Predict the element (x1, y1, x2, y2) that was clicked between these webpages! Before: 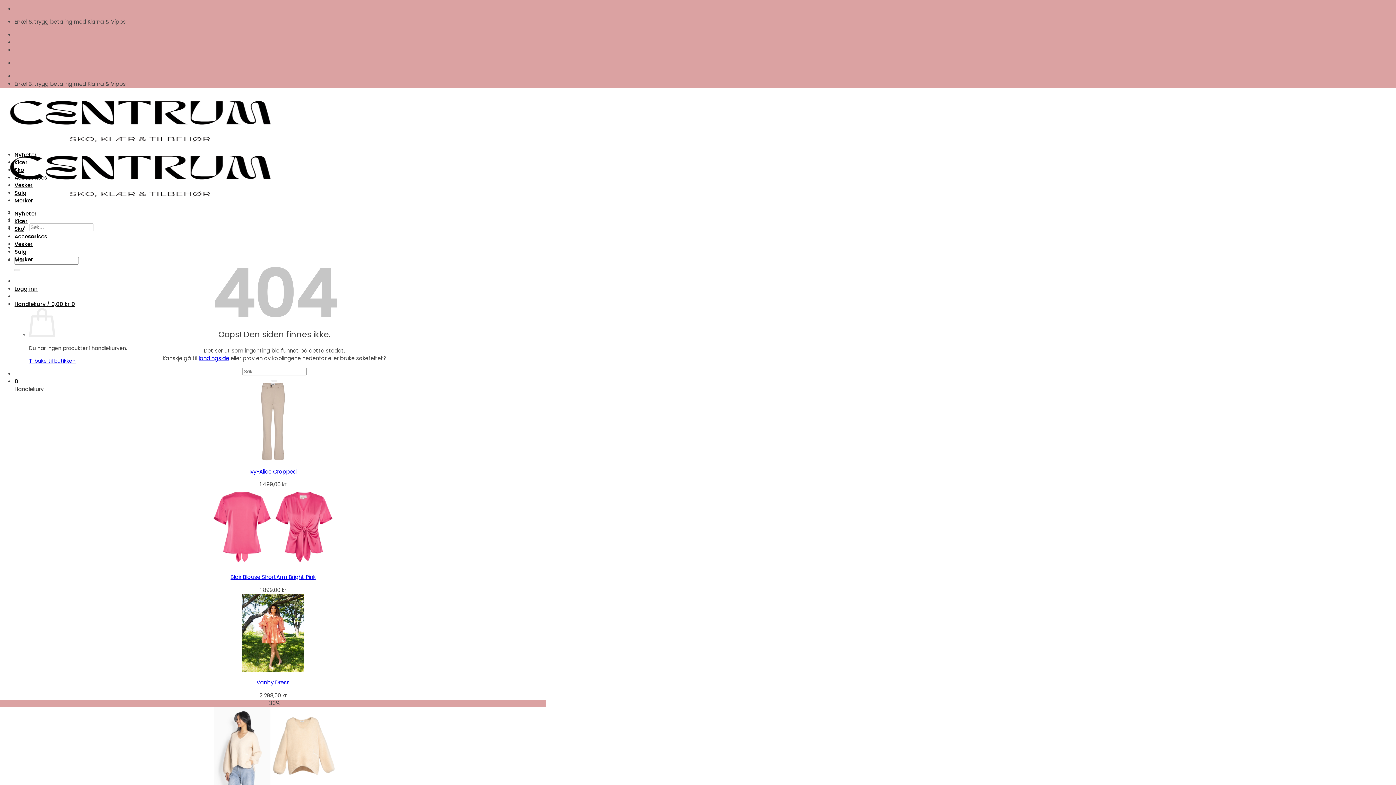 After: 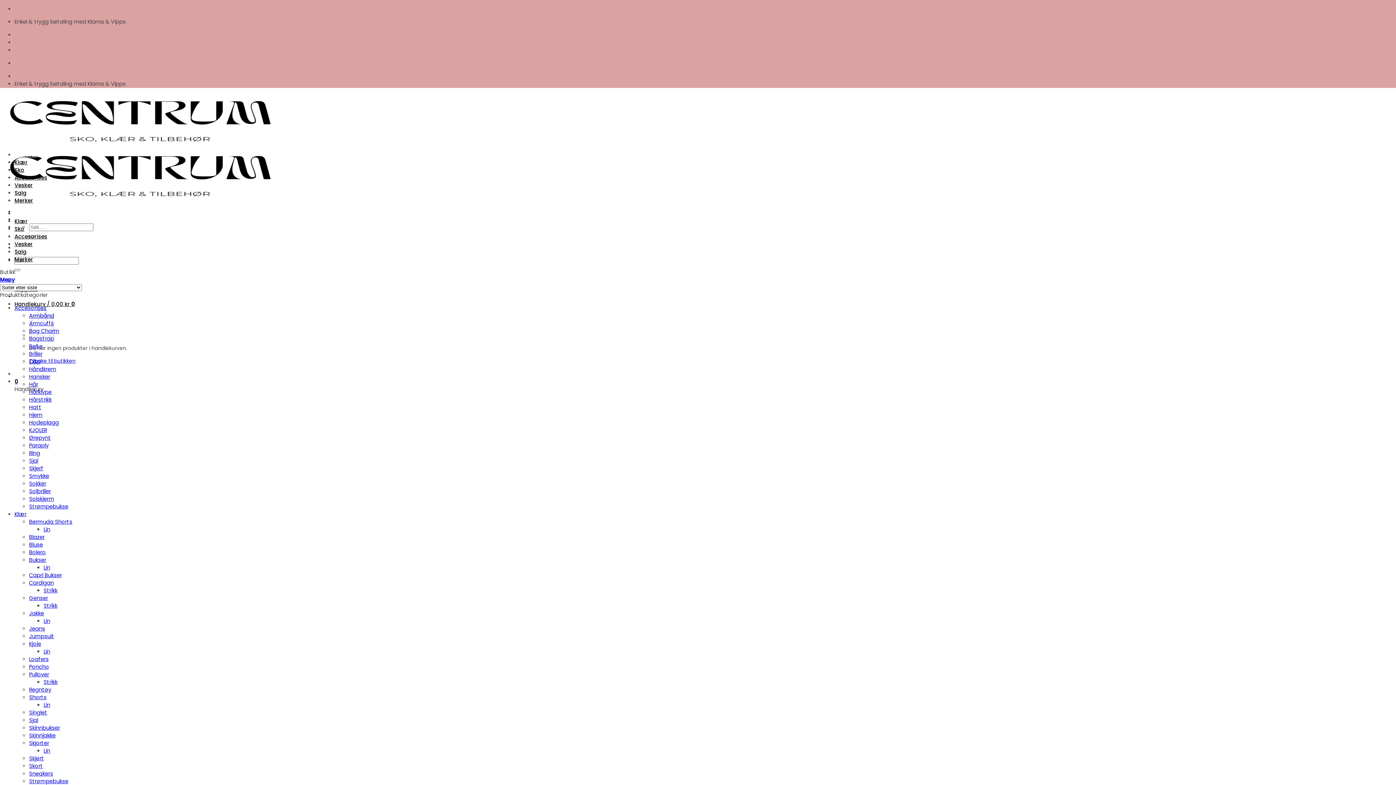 Action: bbox: (14, 210, 36, 217) label: Nyheter